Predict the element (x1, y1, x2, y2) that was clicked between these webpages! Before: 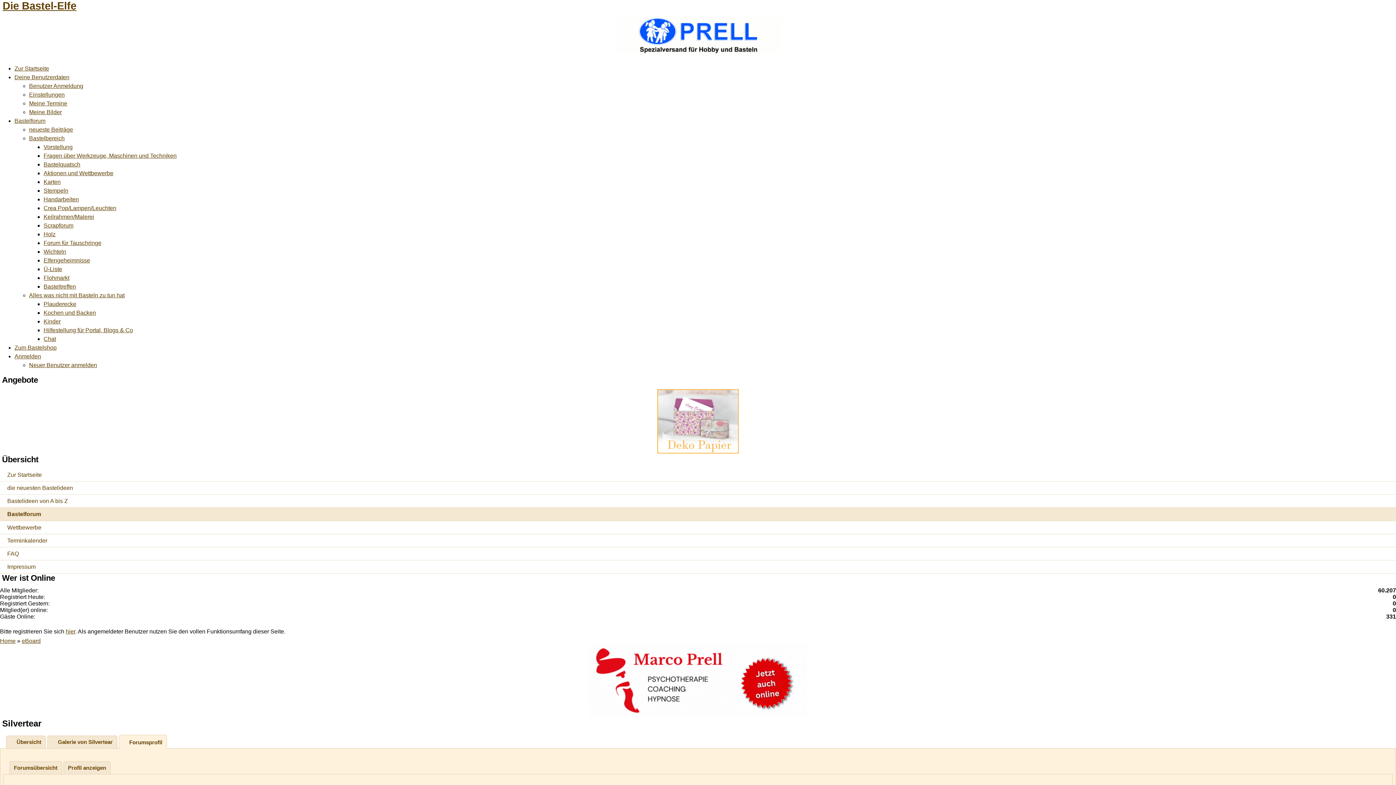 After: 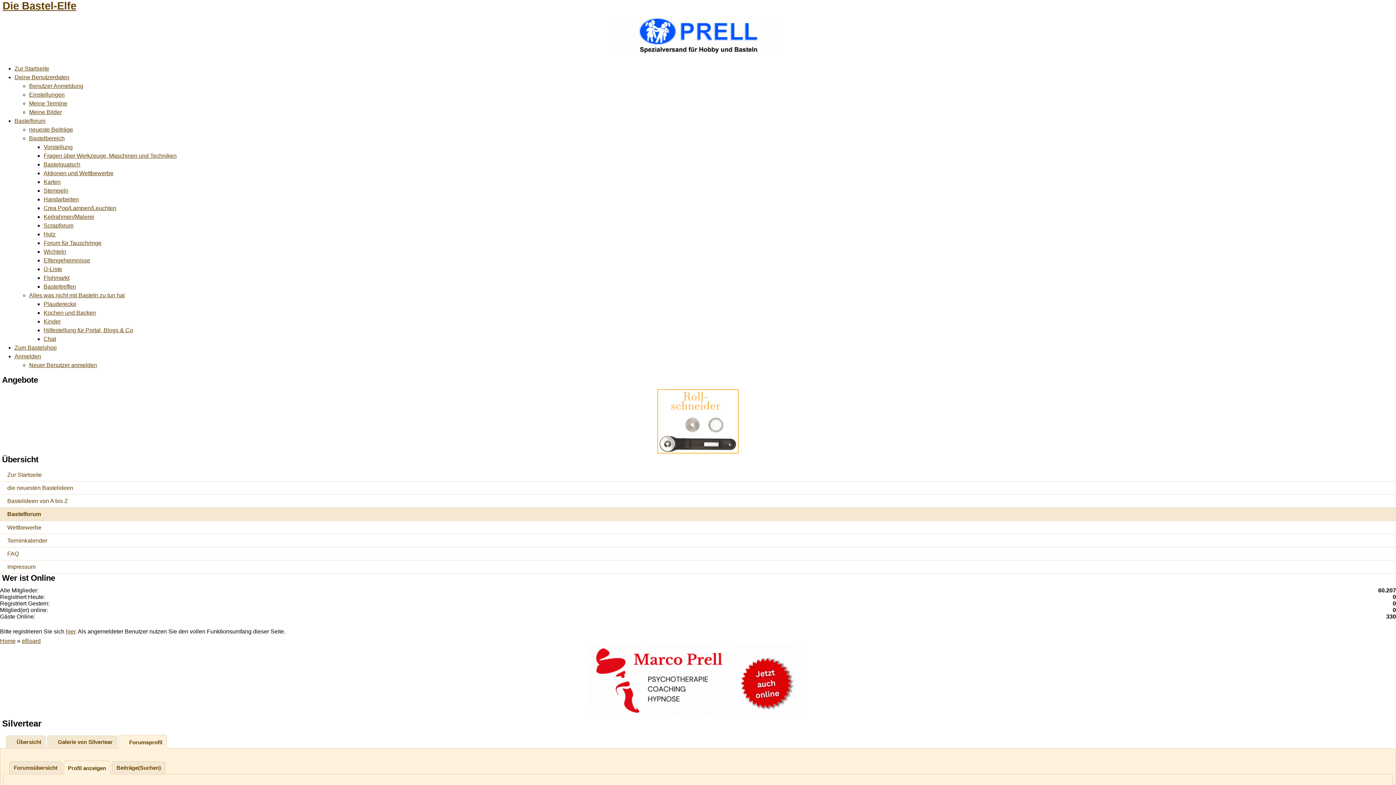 Action: bbox: (63, 761, 110, 774) label: Profil anzeigen